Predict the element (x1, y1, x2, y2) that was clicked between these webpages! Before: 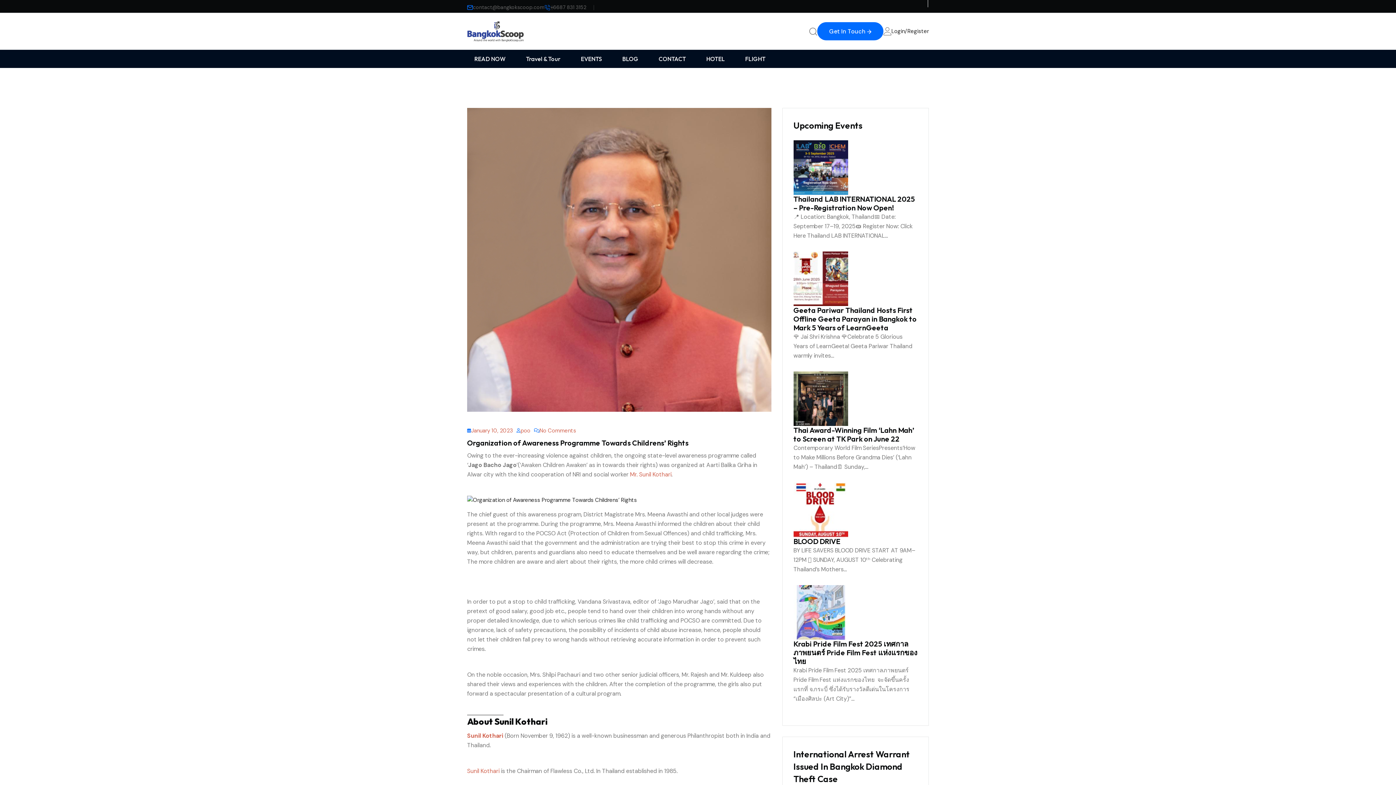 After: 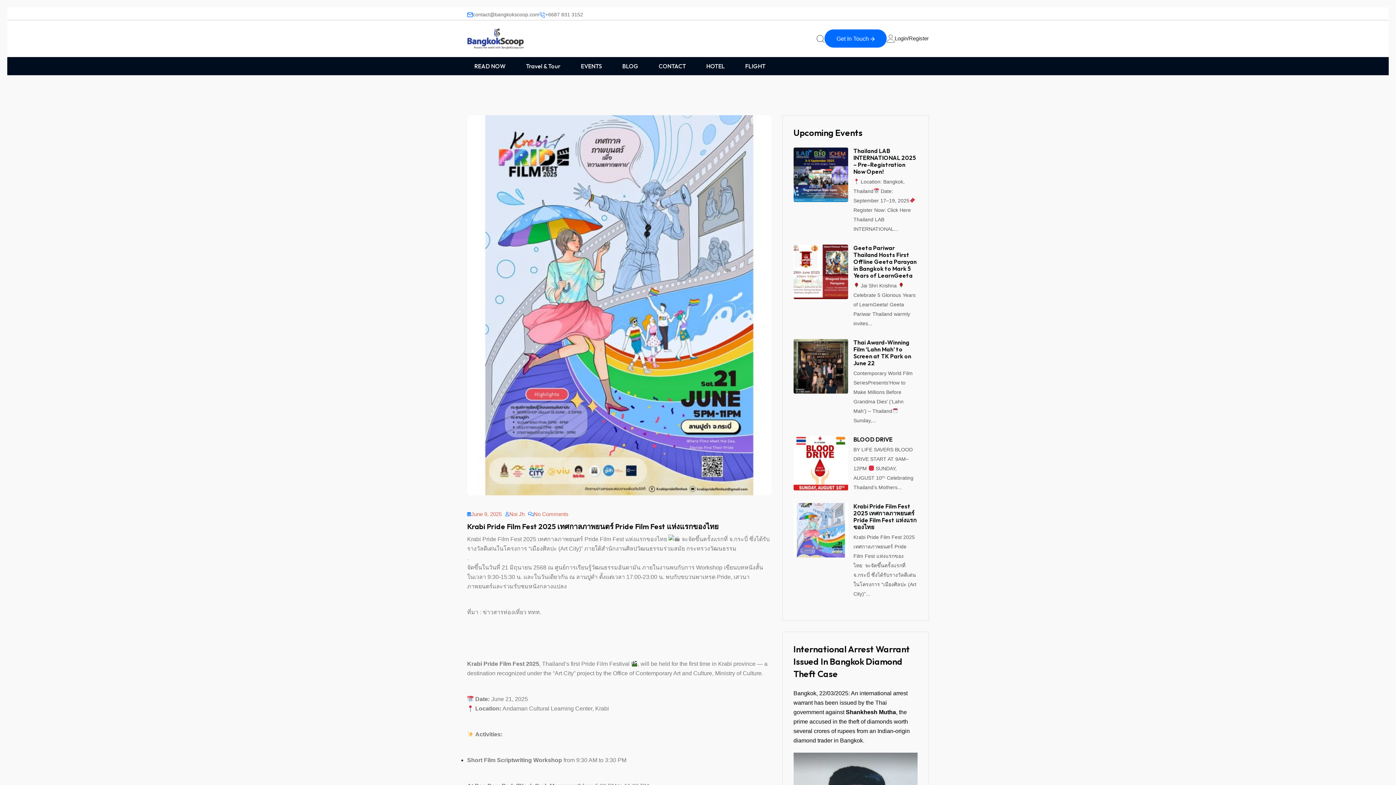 Action: label: Krabi Pride Film Fest 2025 เทศกาลภาพยนตร์ Pride Film Fest แห่งแรกของไทย bbox: (793, 639, 917, 666)